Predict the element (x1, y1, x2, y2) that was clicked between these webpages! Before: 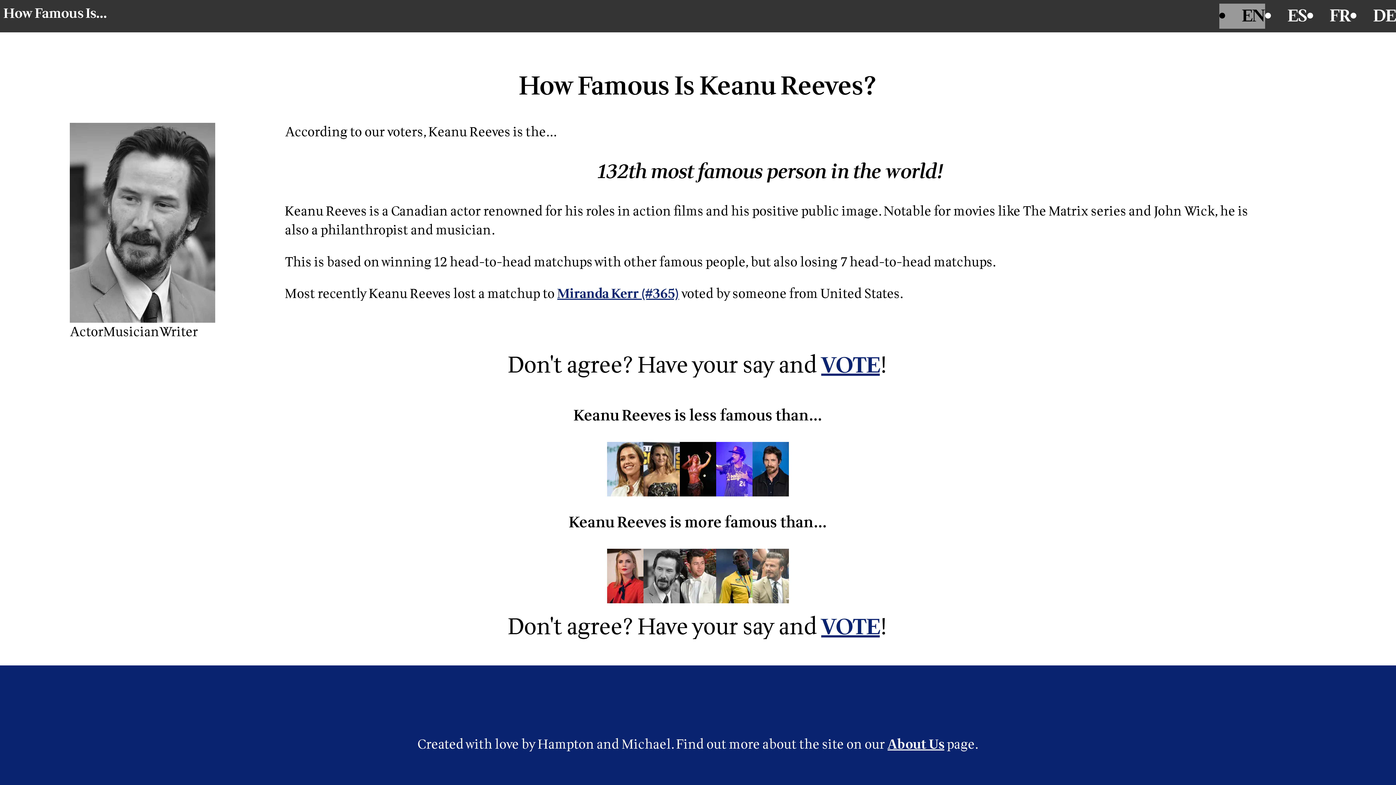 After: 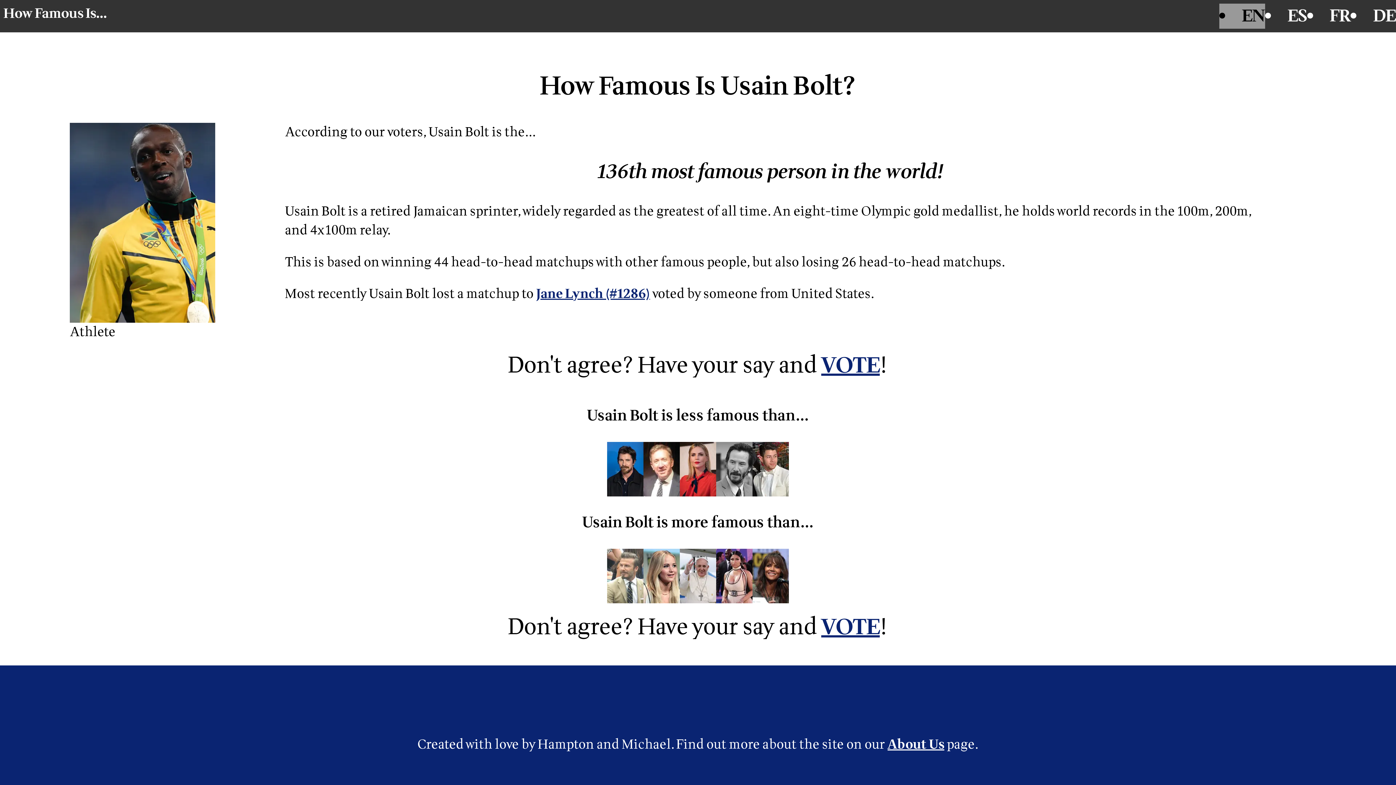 Action: bbox: (716, 549, 752, 603)